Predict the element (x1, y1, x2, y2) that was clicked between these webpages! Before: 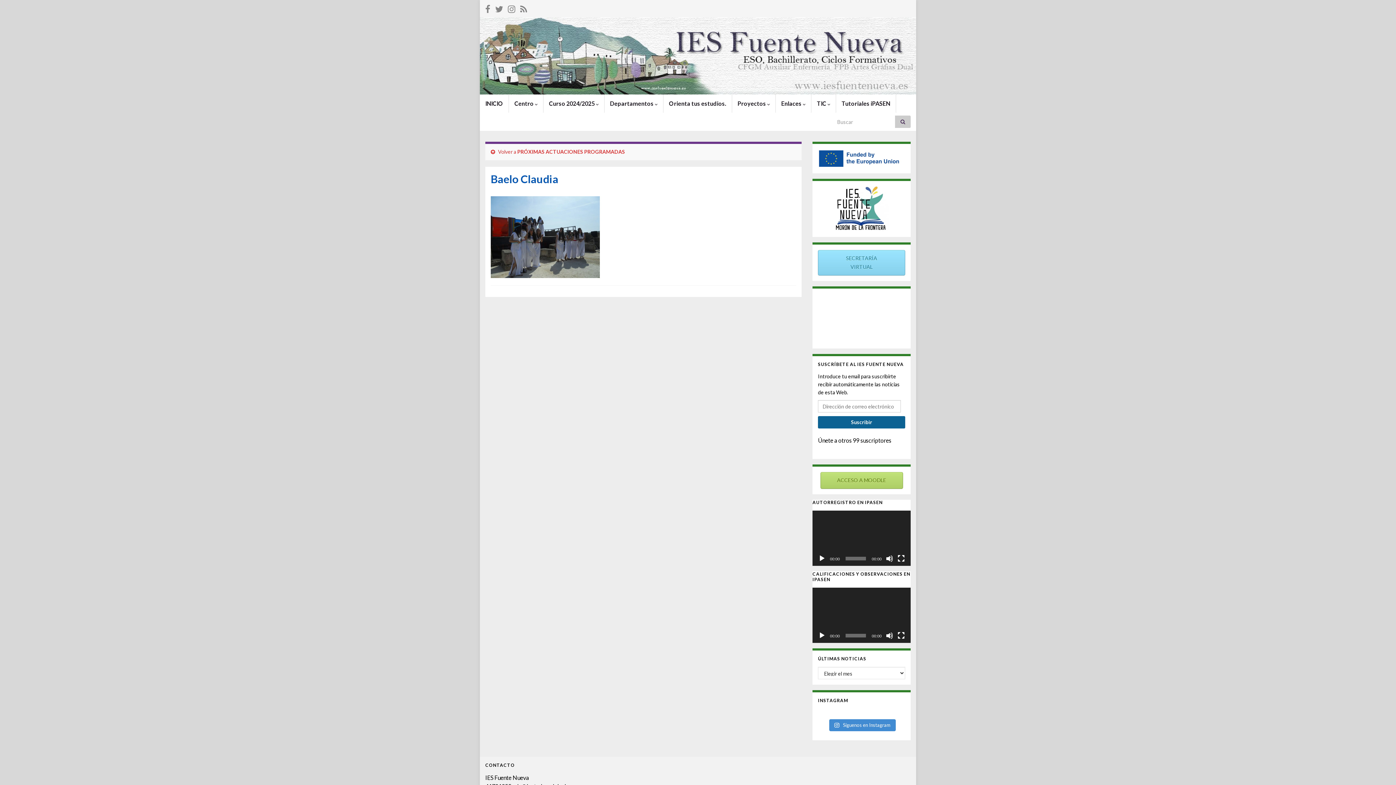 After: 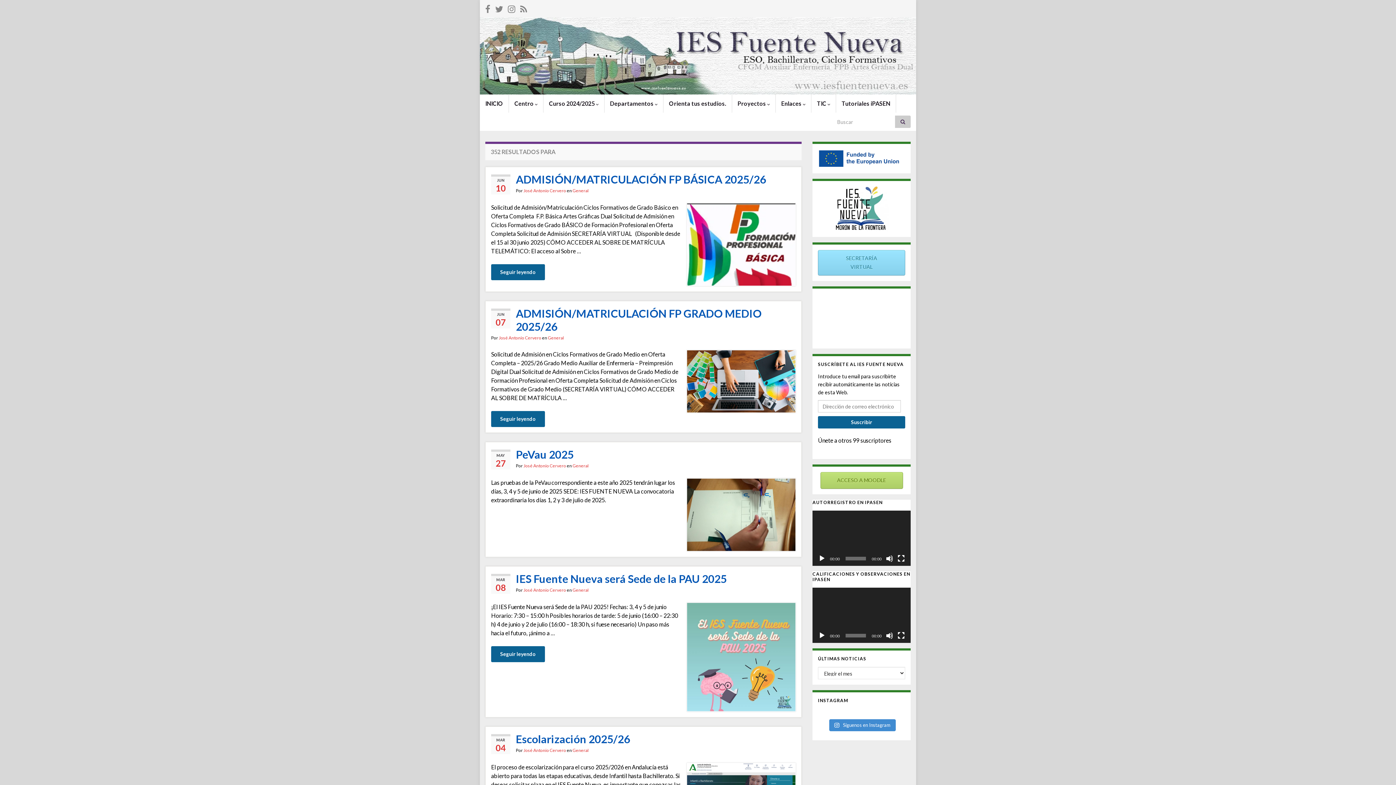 Action: bbox: (895, 115, 910, 128)